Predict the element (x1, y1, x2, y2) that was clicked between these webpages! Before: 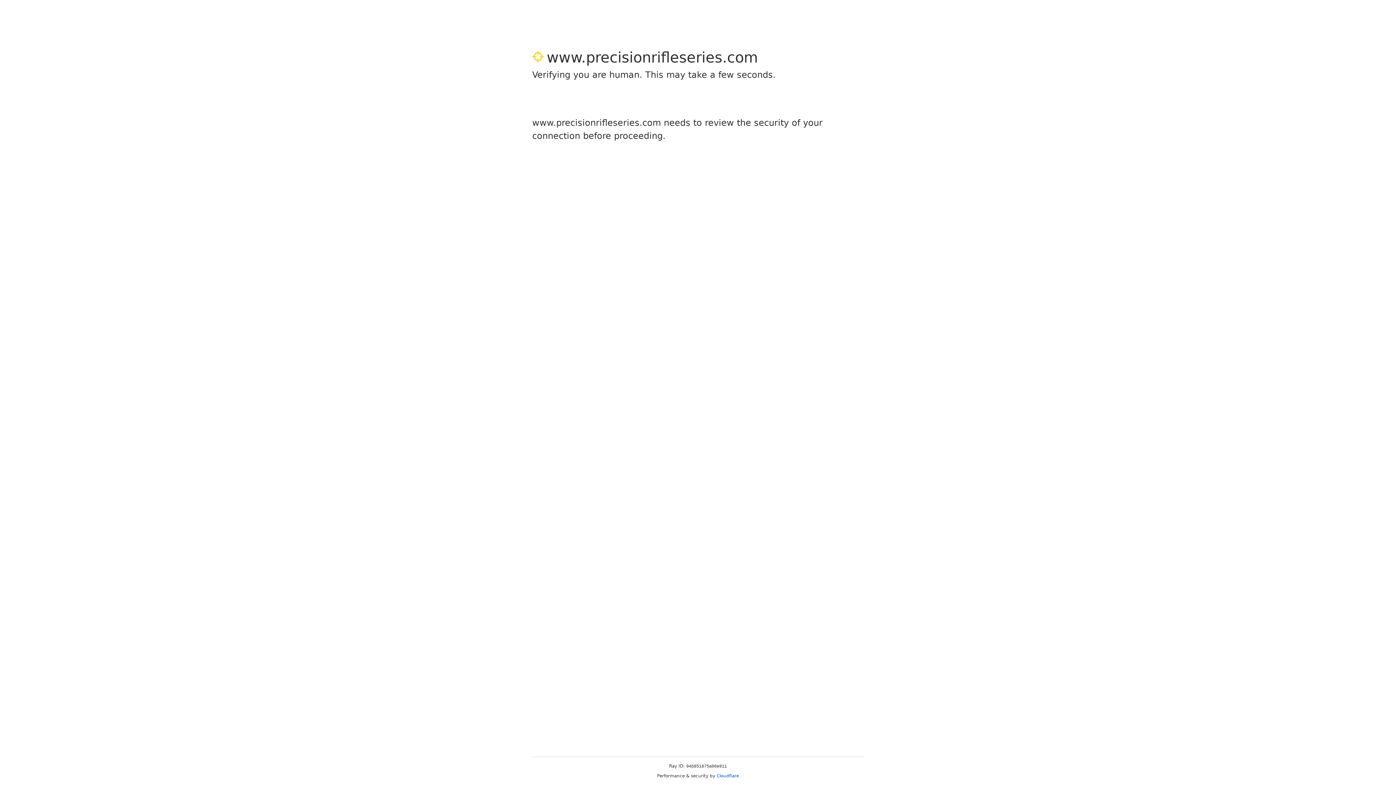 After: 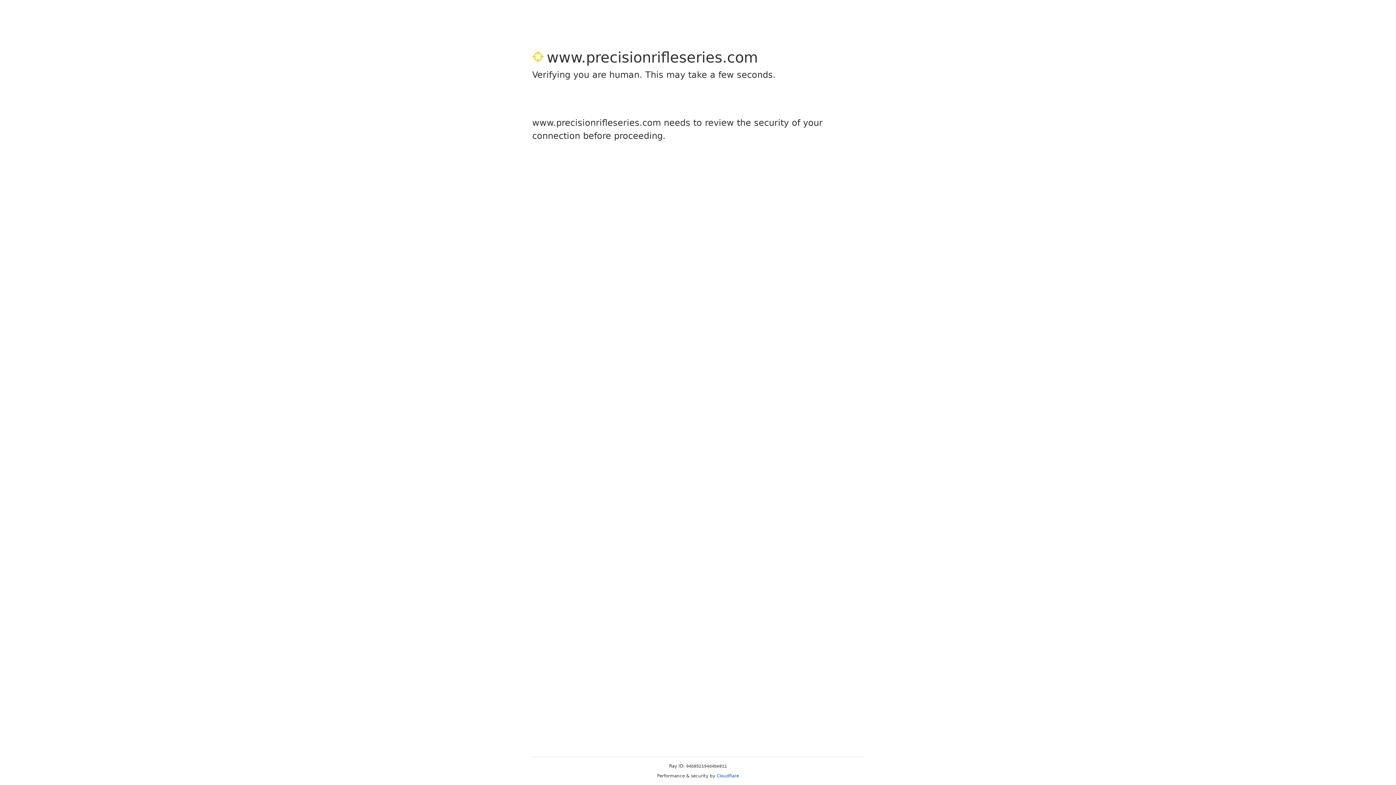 Action: label: Cloudflare bbox: (716, 773, 739, 778)